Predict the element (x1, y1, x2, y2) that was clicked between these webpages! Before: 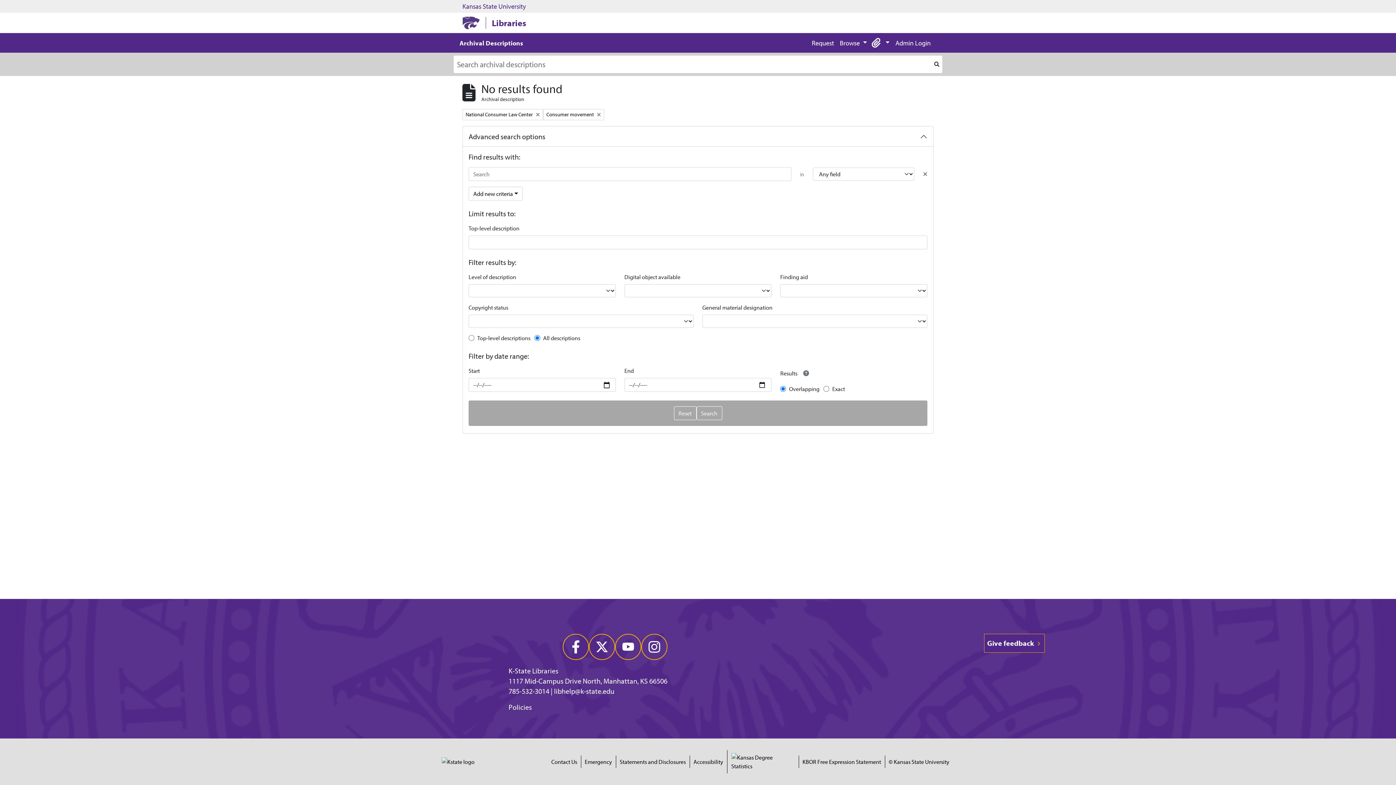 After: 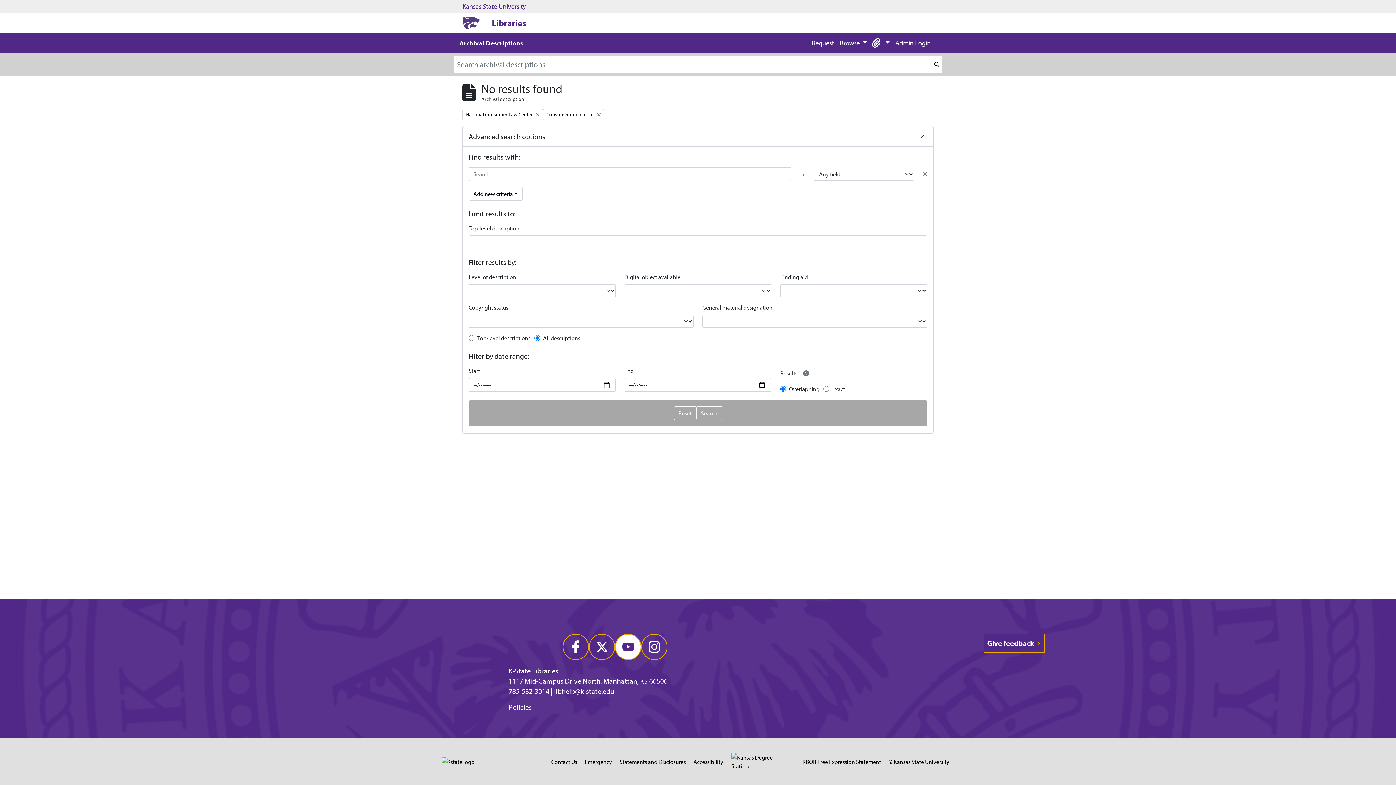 Action: bbox: (615, 634, 641, 660)